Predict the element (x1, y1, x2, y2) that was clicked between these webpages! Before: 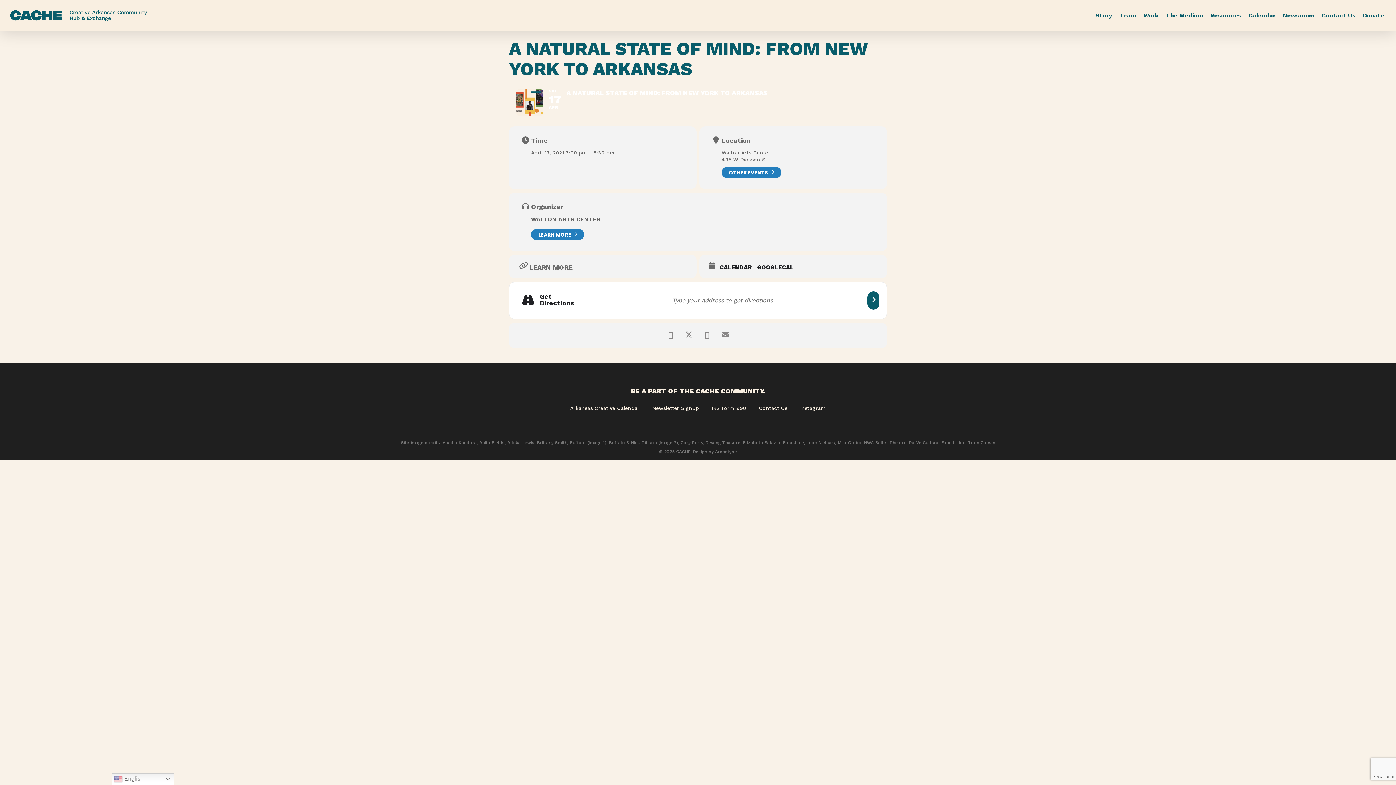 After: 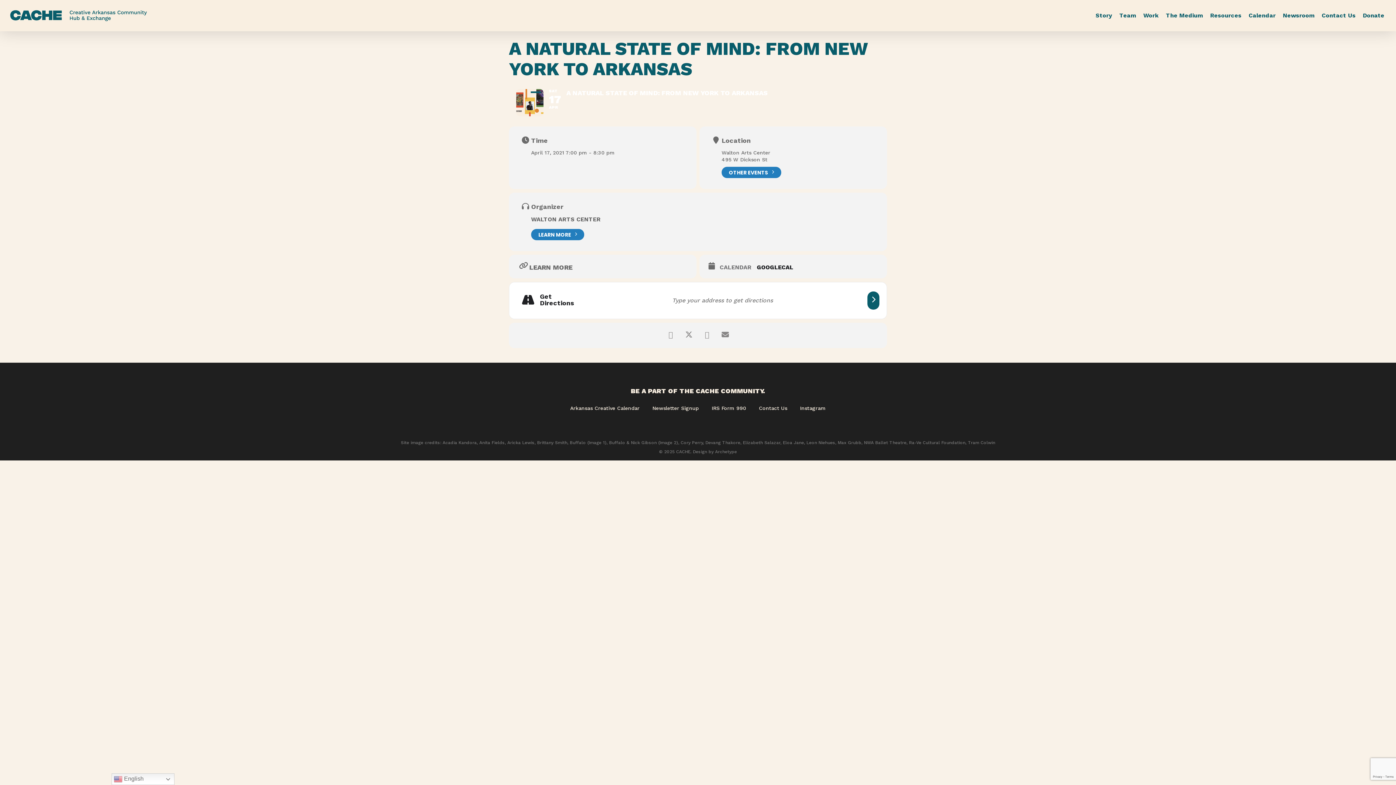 Action: bbox: (720, 264, 757, 270) label: CALENDAR